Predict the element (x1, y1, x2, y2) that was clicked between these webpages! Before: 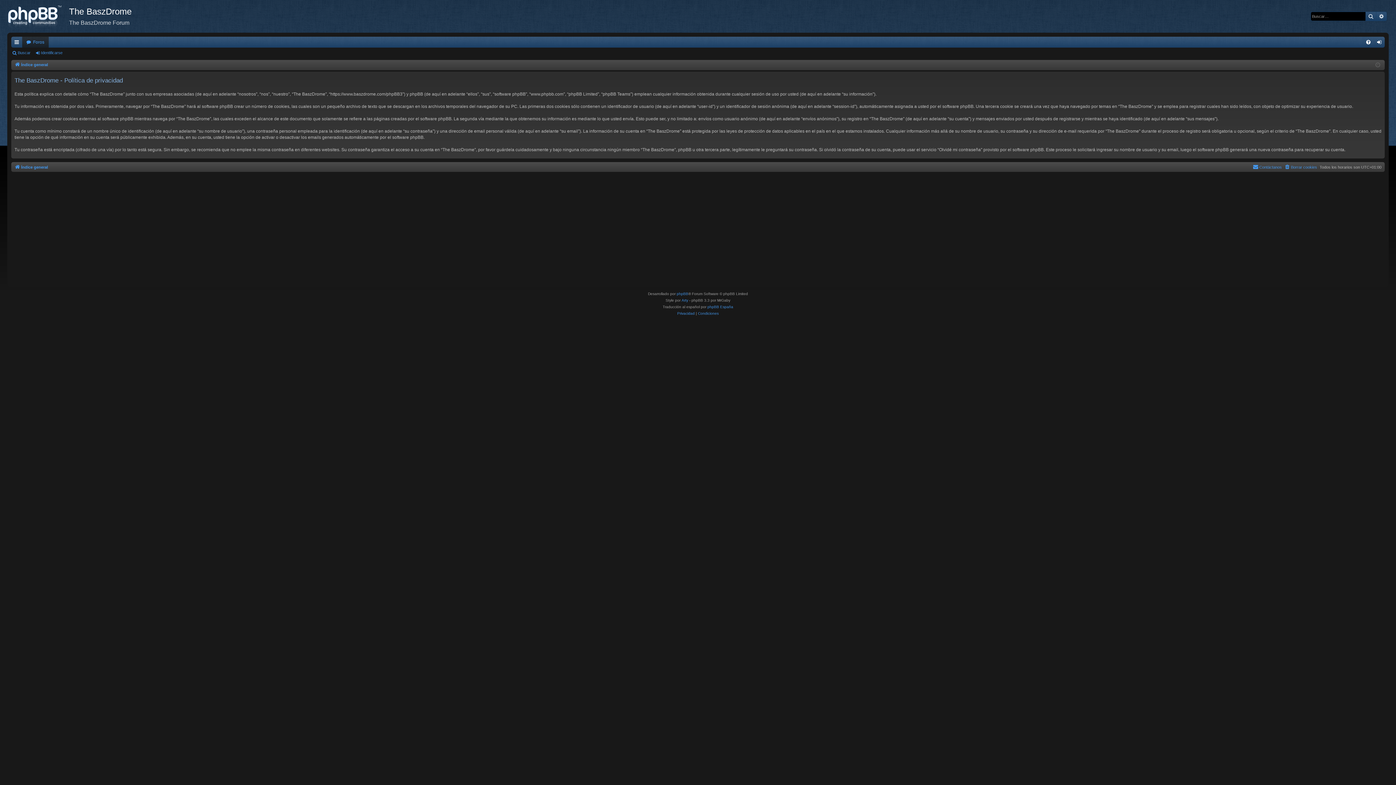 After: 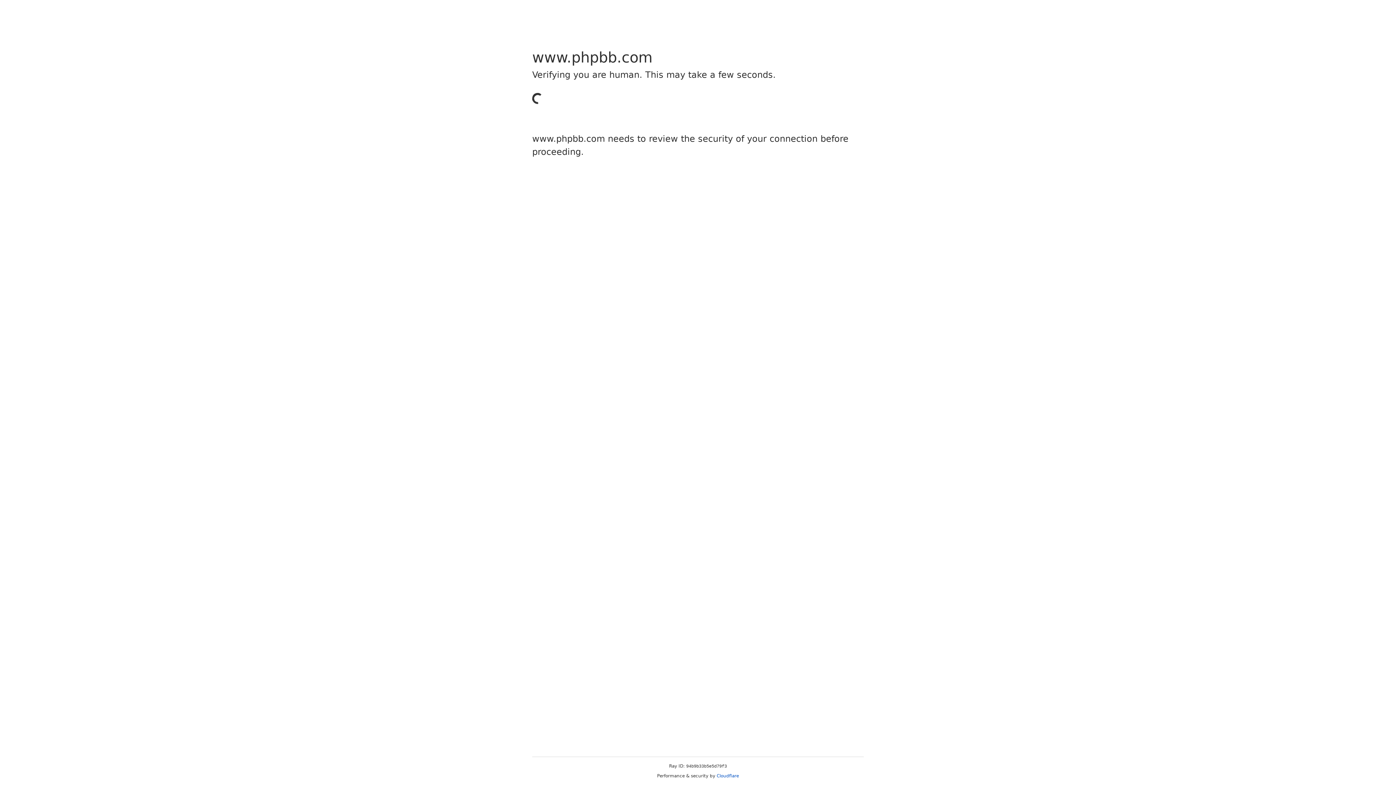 Action: bbox: (676, 290, 688, 297) label: phpBB